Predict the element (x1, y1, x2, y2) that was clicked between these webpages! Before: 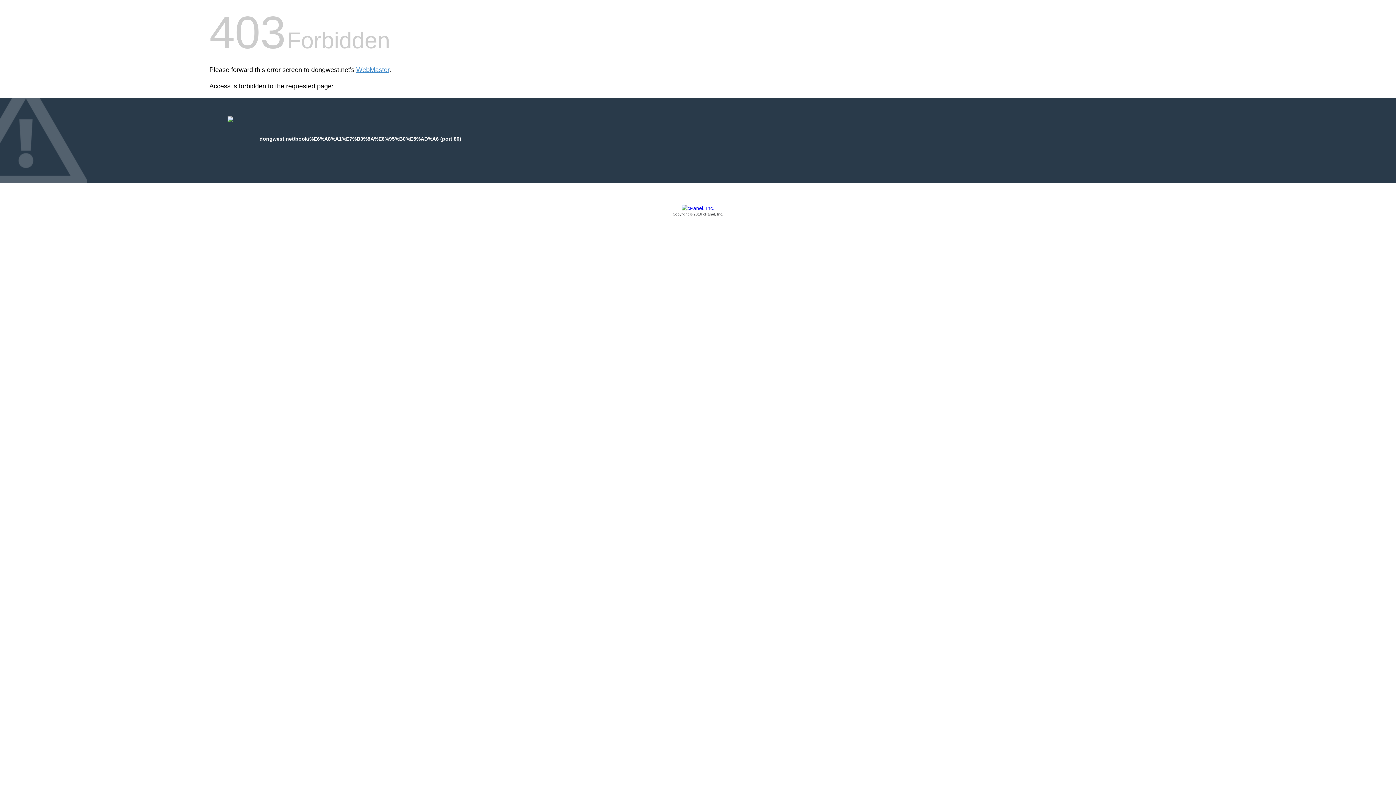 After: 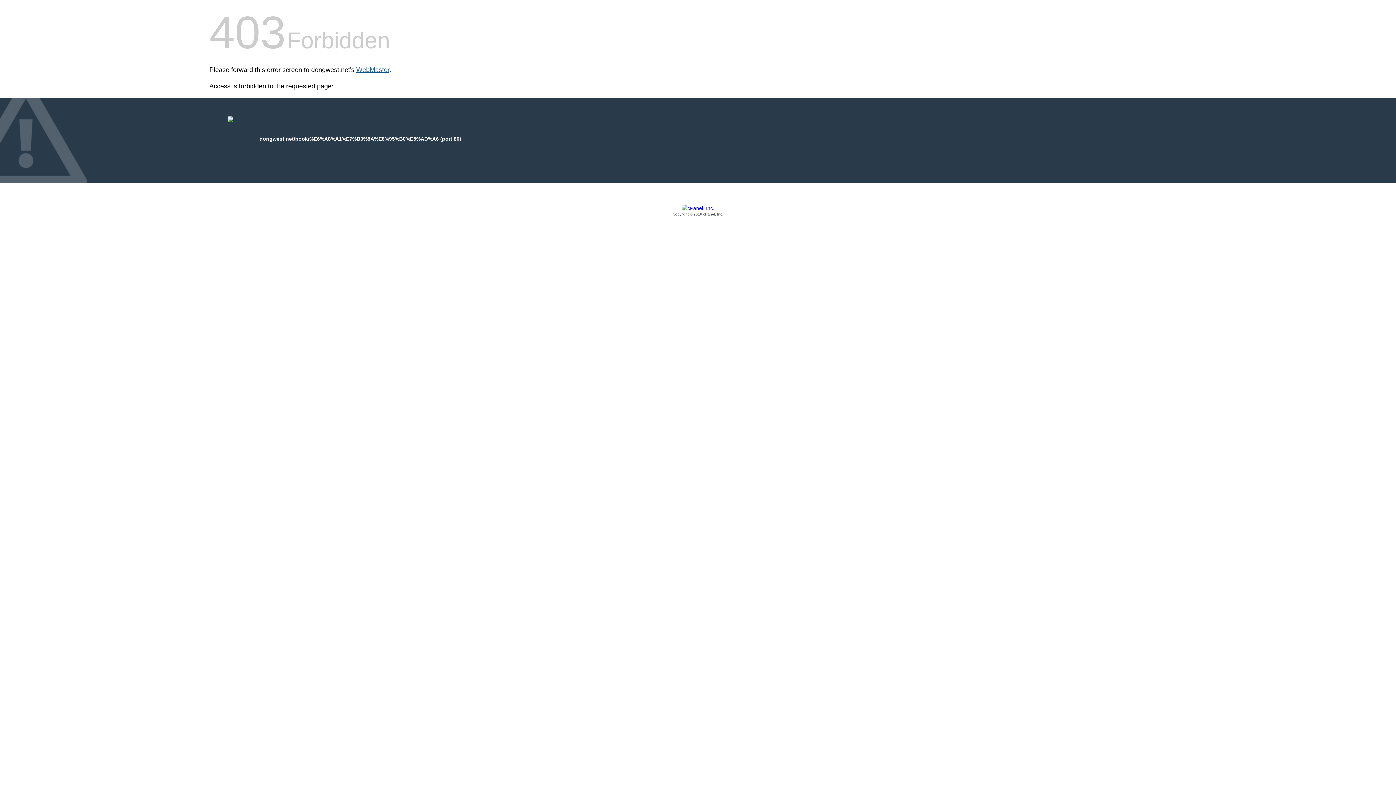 Action: label: WebMaster bbox: (356, 66, 389, 73)